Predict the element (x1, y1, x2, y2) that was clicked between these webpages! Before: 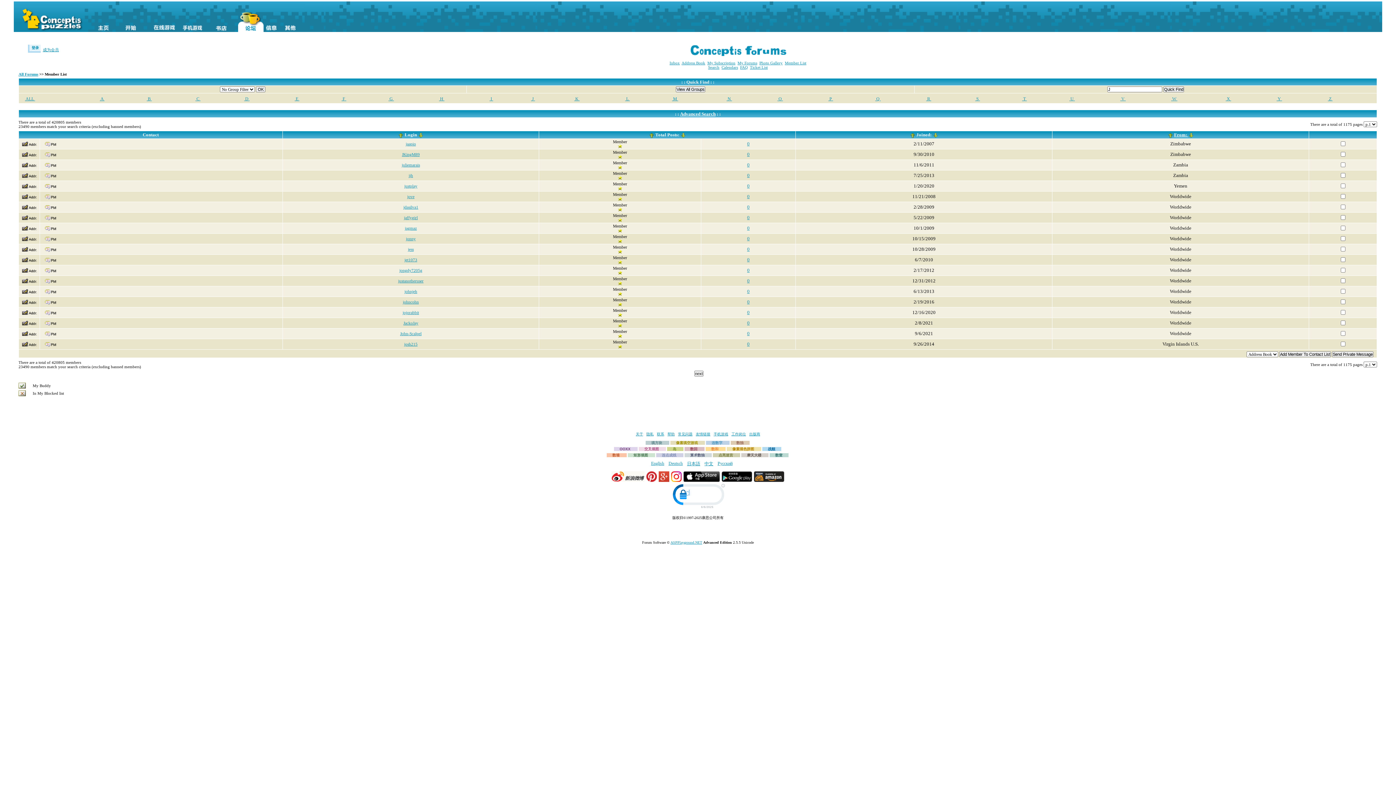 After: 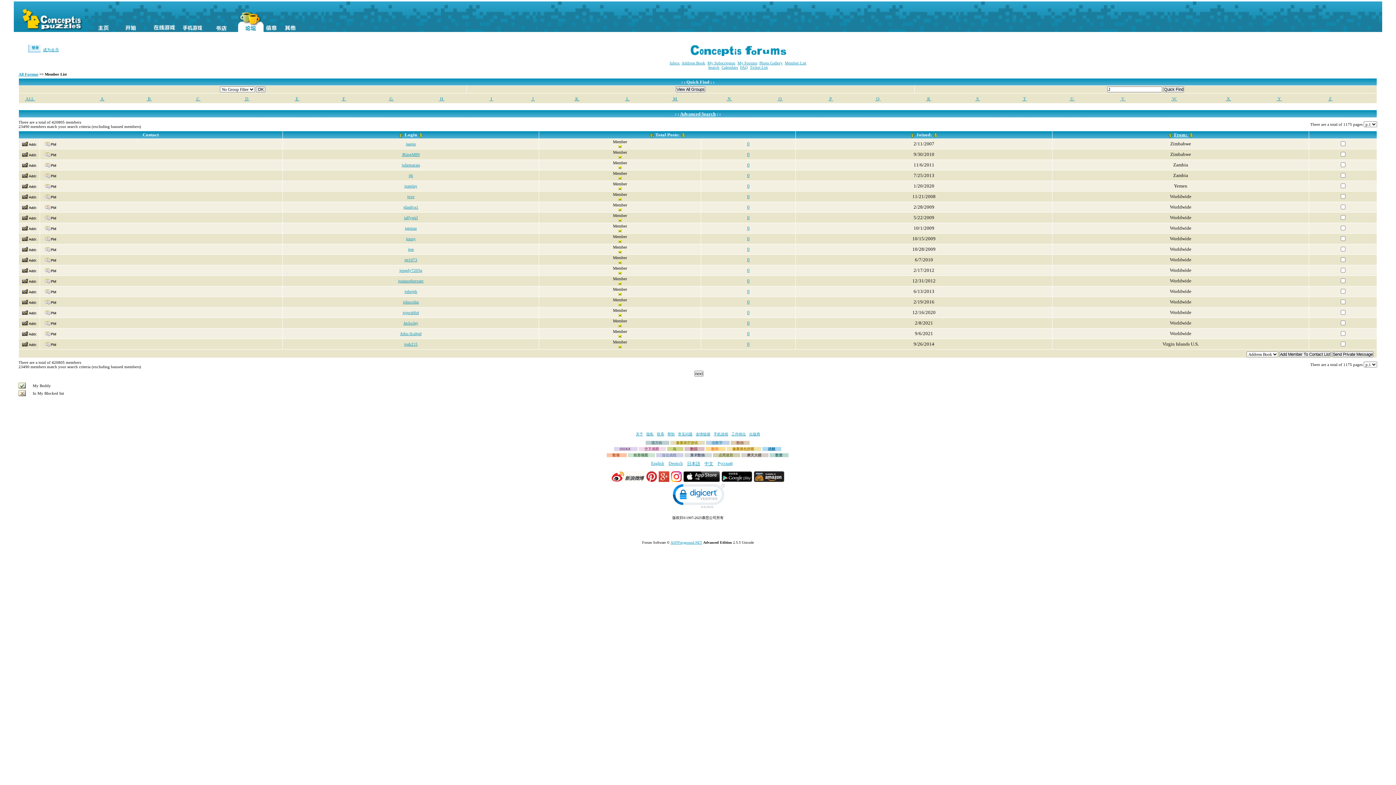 Action: label: 中文 bbox: (704, 461, 713, 467)